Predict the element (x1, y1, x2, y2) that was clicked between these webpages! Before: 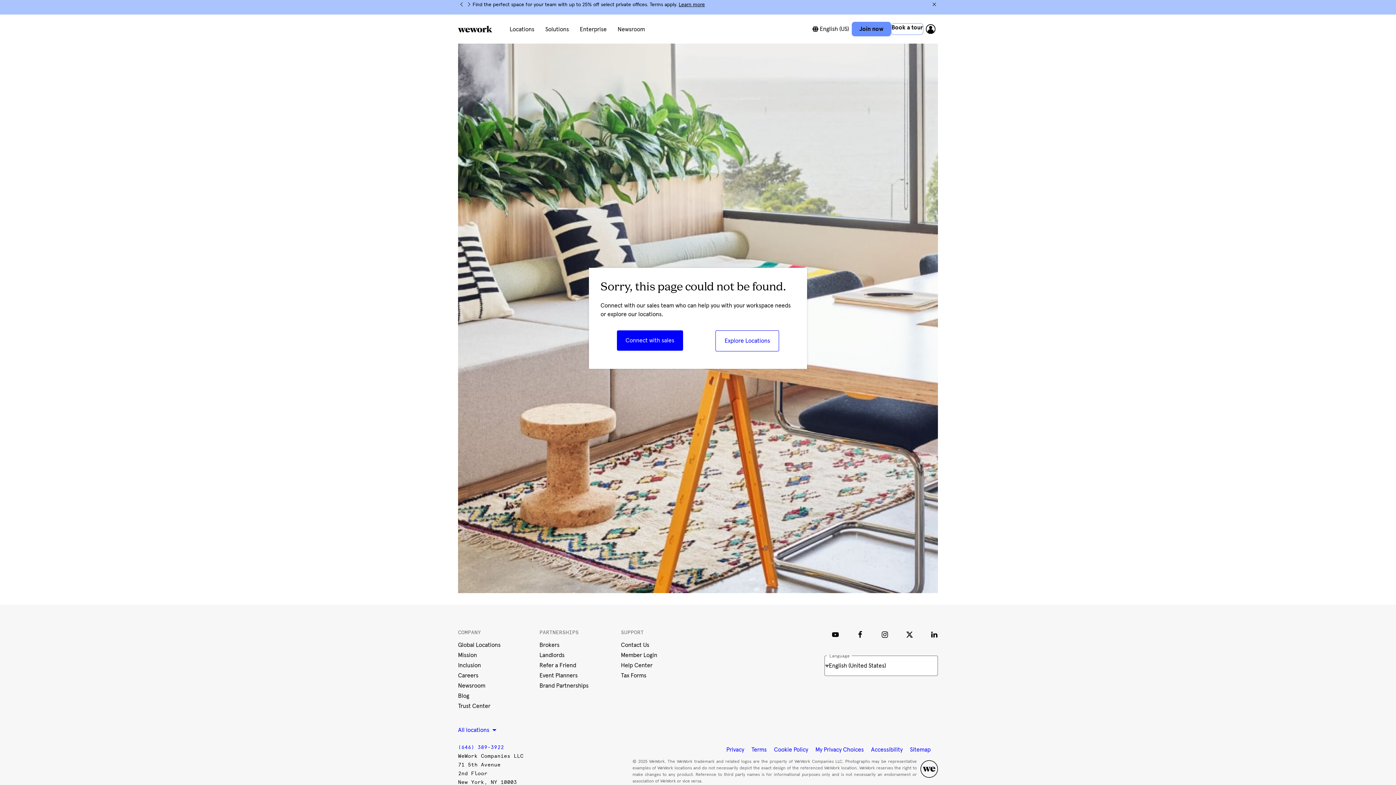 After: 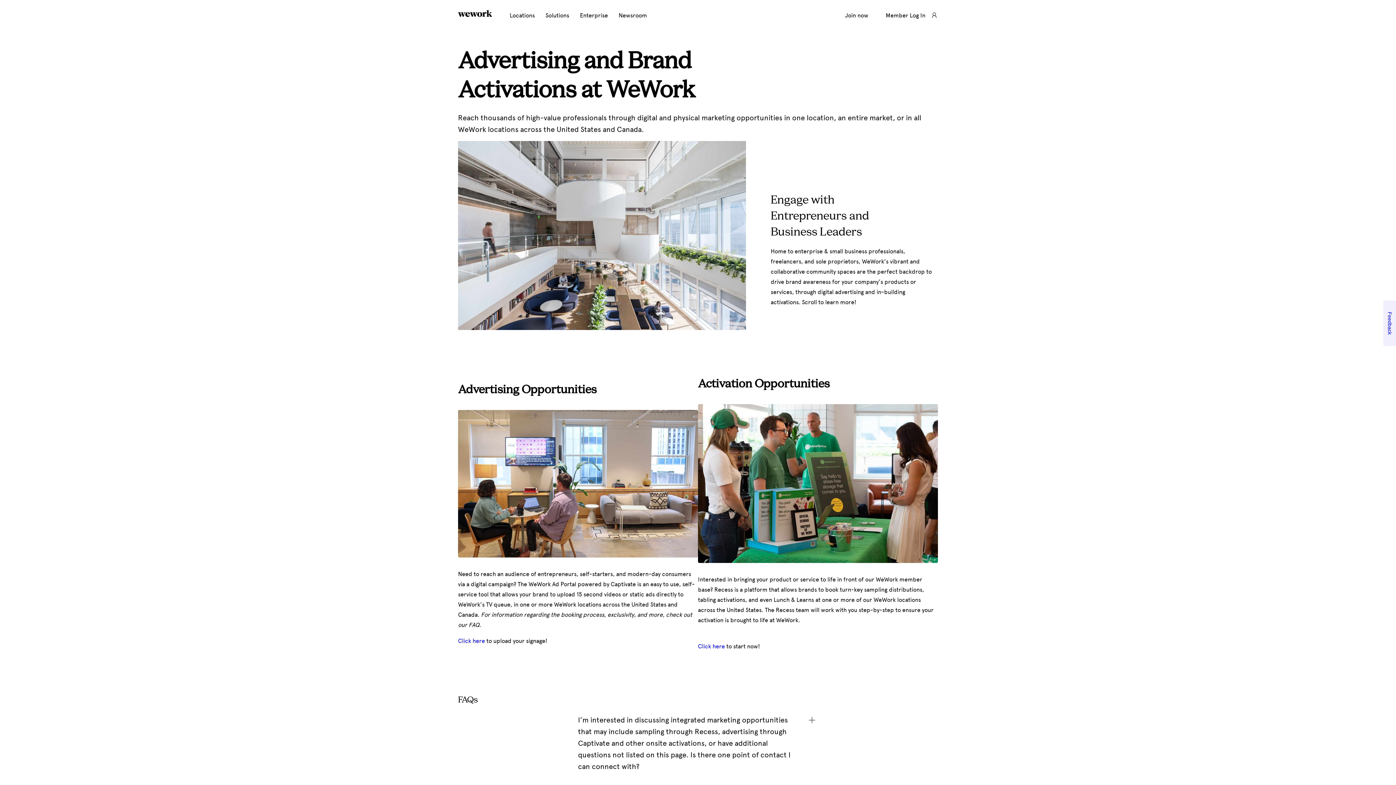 Action: label: Brand Partnerships bbox: (539, 683, 588, 689)